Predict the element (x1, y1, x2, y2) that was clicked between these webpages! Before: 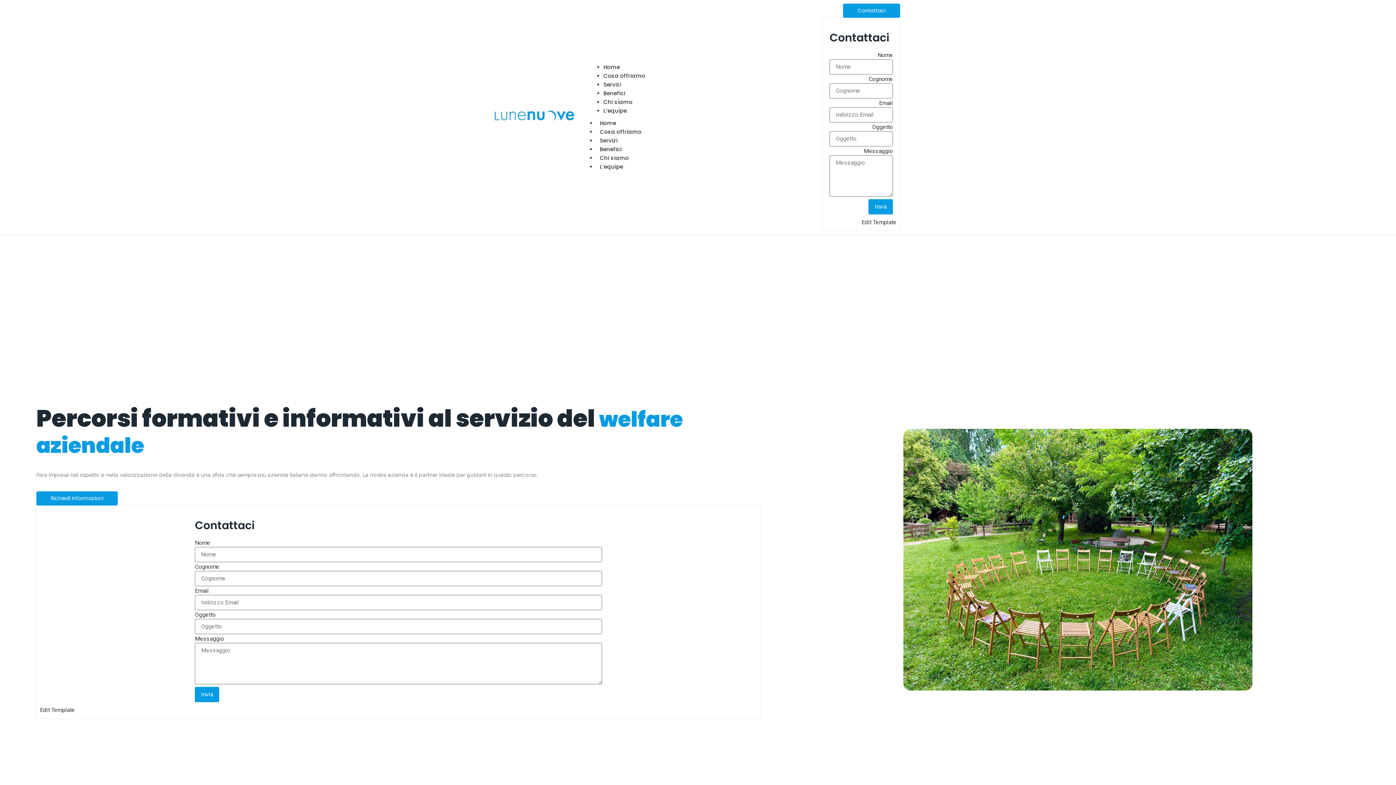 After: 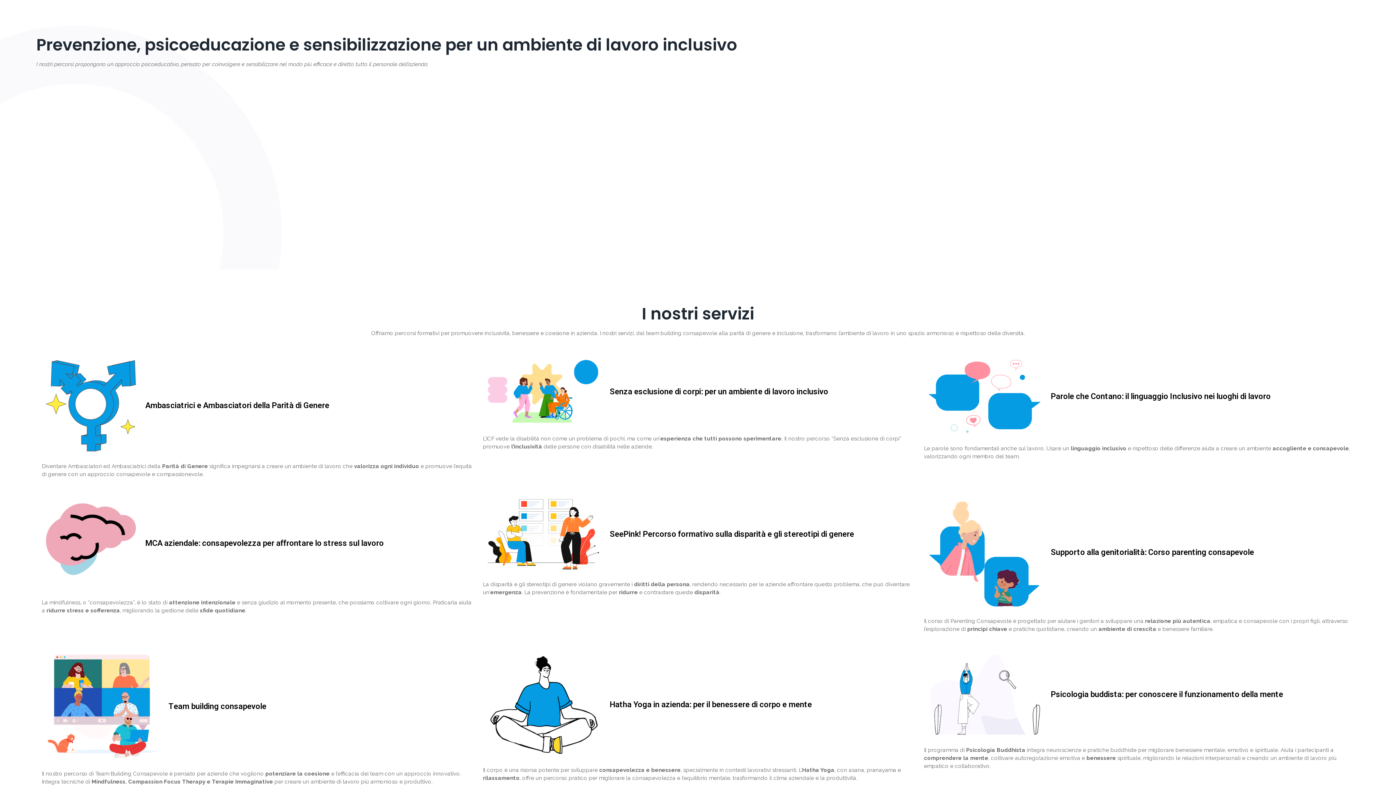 Action: bbox: (603, 66, 645, 85) label: Cosa offriamo